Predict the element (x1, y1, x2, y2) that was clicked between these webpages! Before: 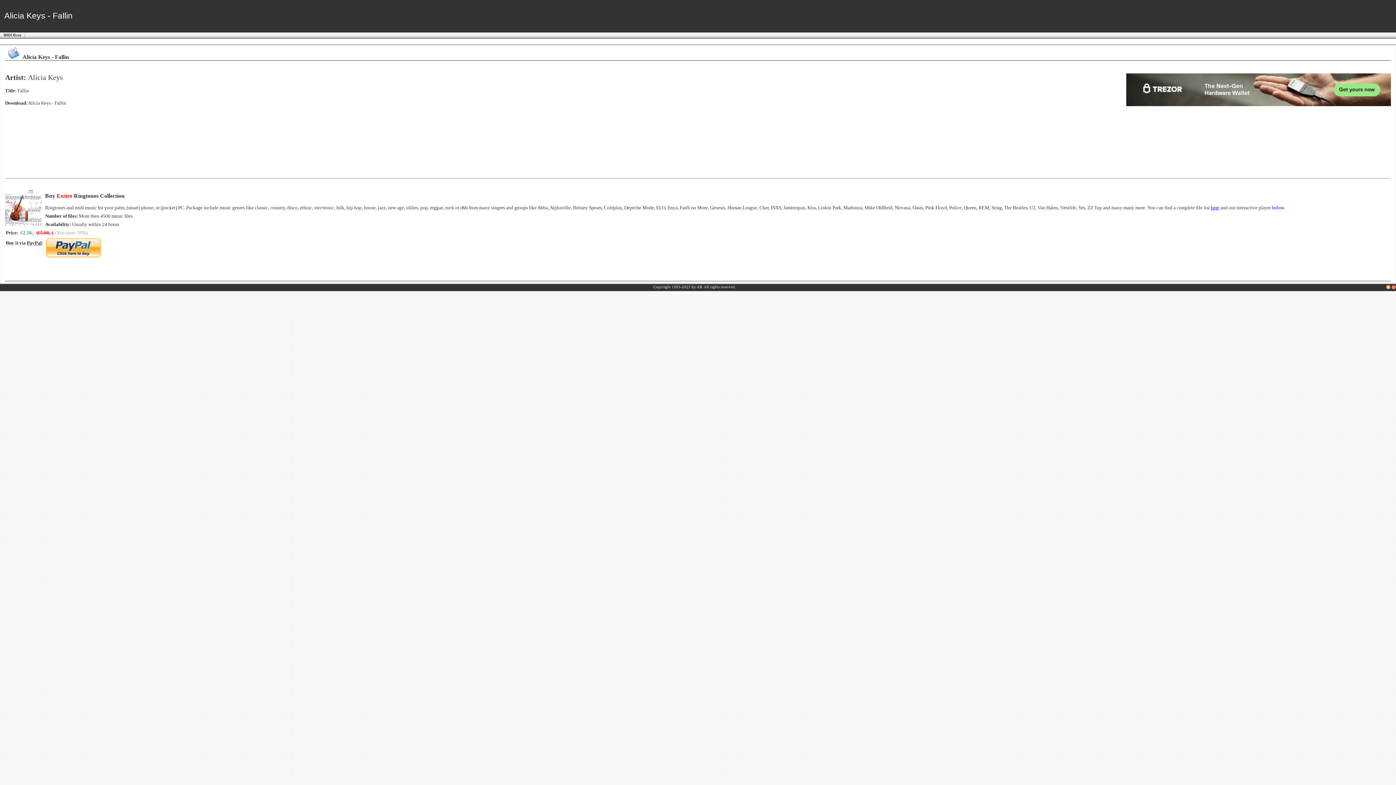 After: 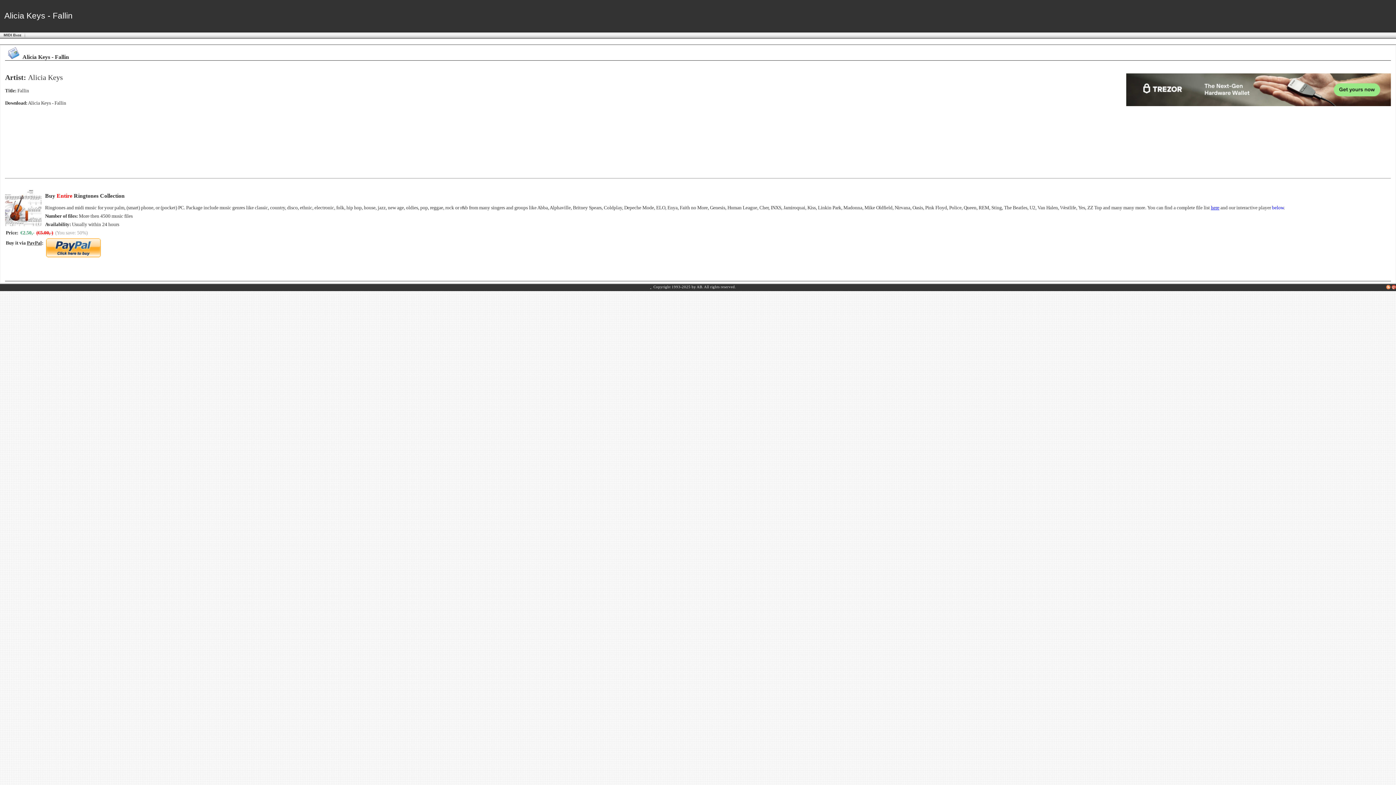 Action: label:   bbox: (650, 285, 651, 289)